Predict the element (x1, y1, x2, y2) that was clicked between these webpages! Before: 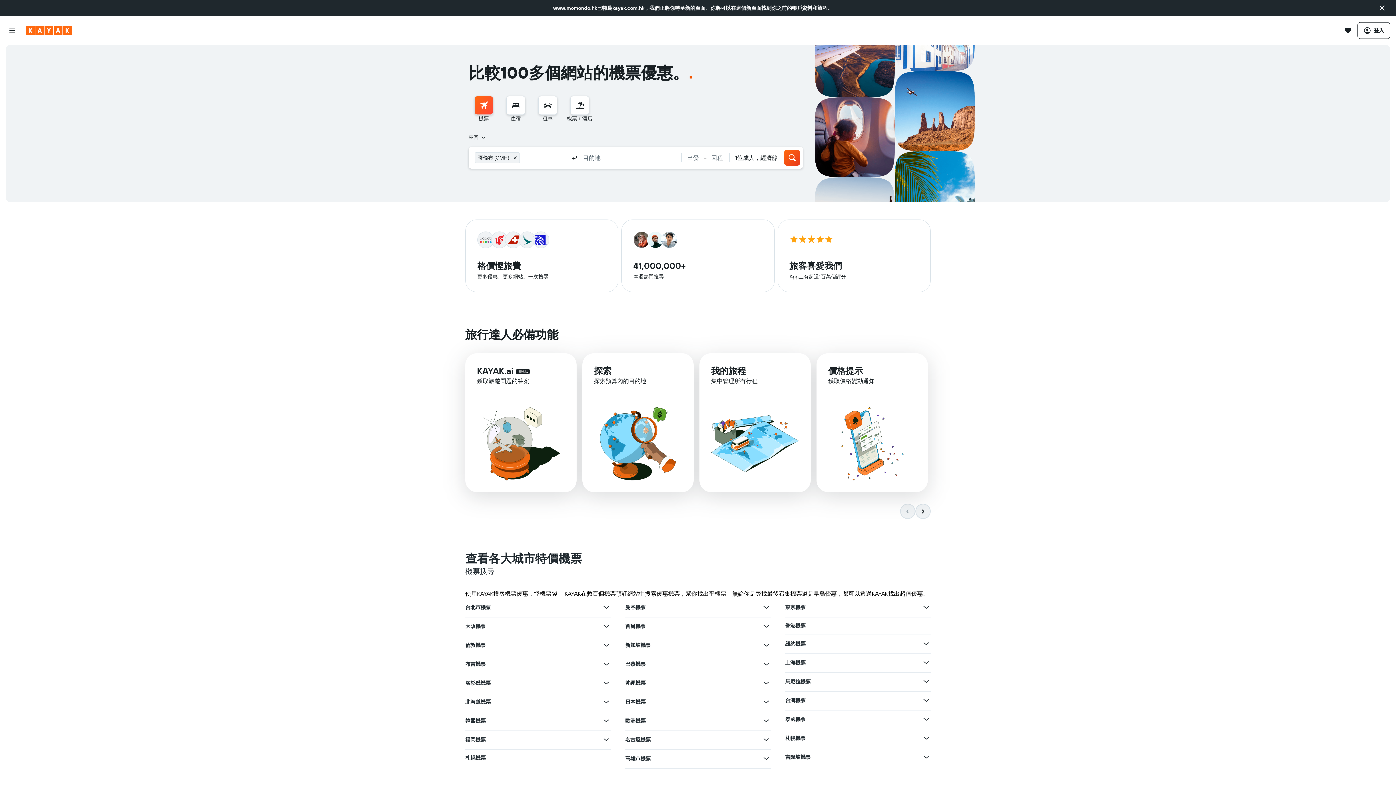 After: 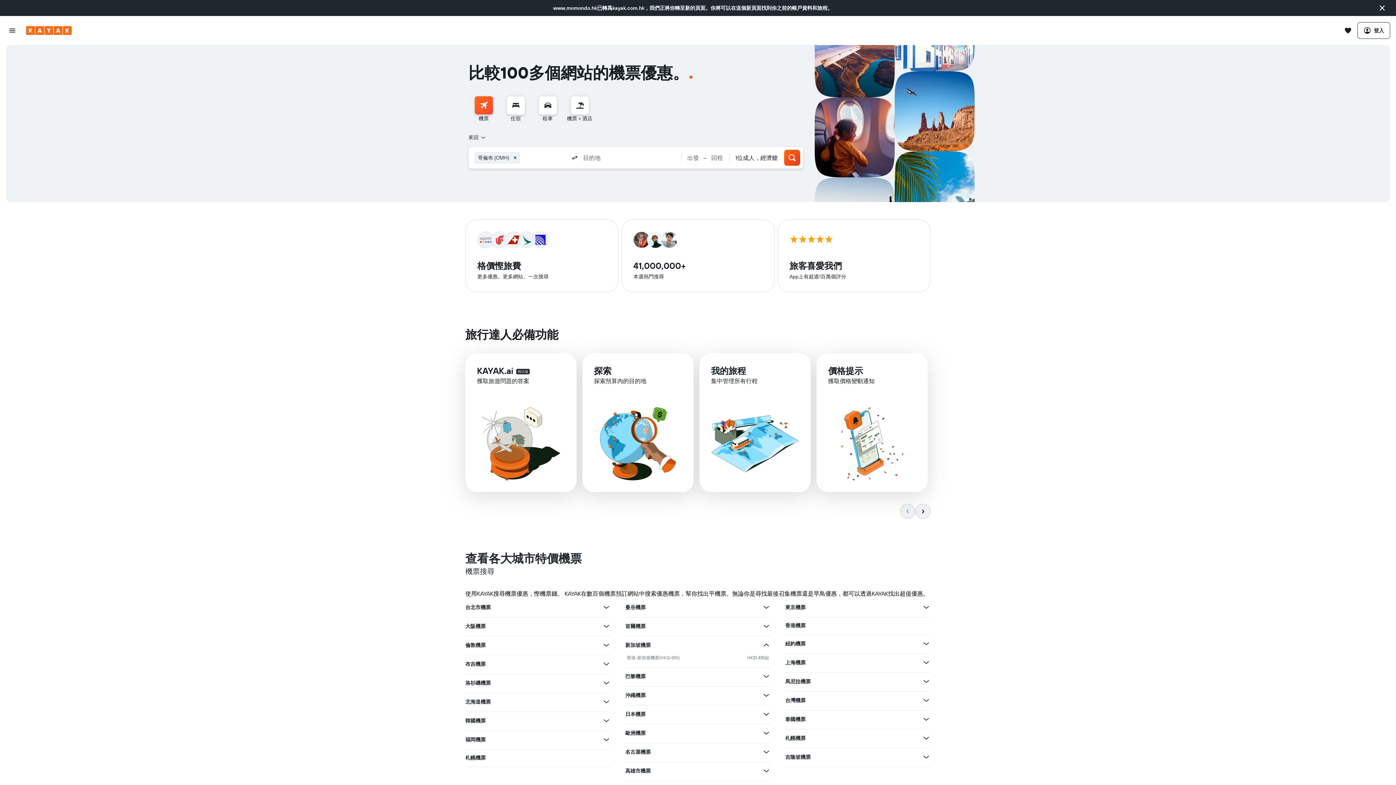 Action: label: 查在新加坡機票其他優惠 bbox: (762, 641, 770, 649)